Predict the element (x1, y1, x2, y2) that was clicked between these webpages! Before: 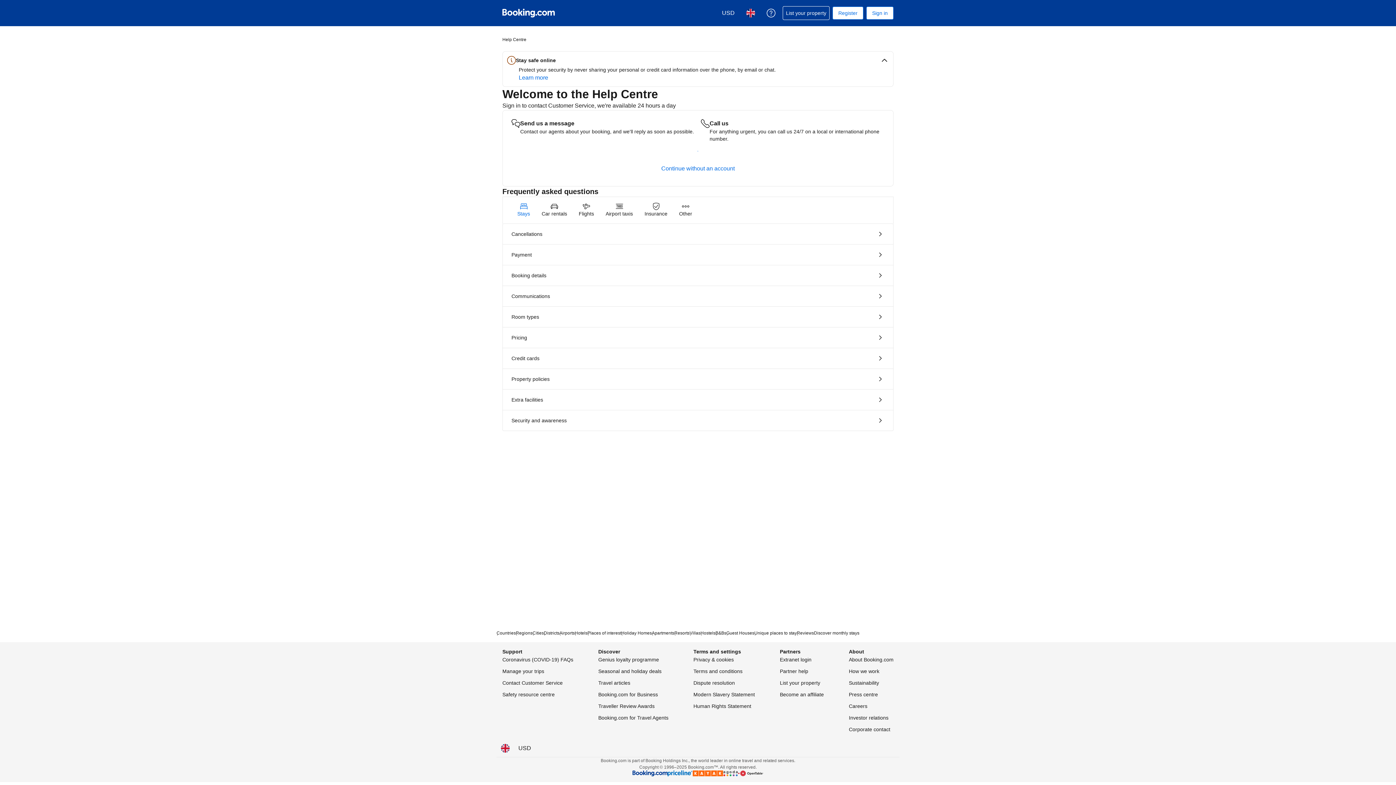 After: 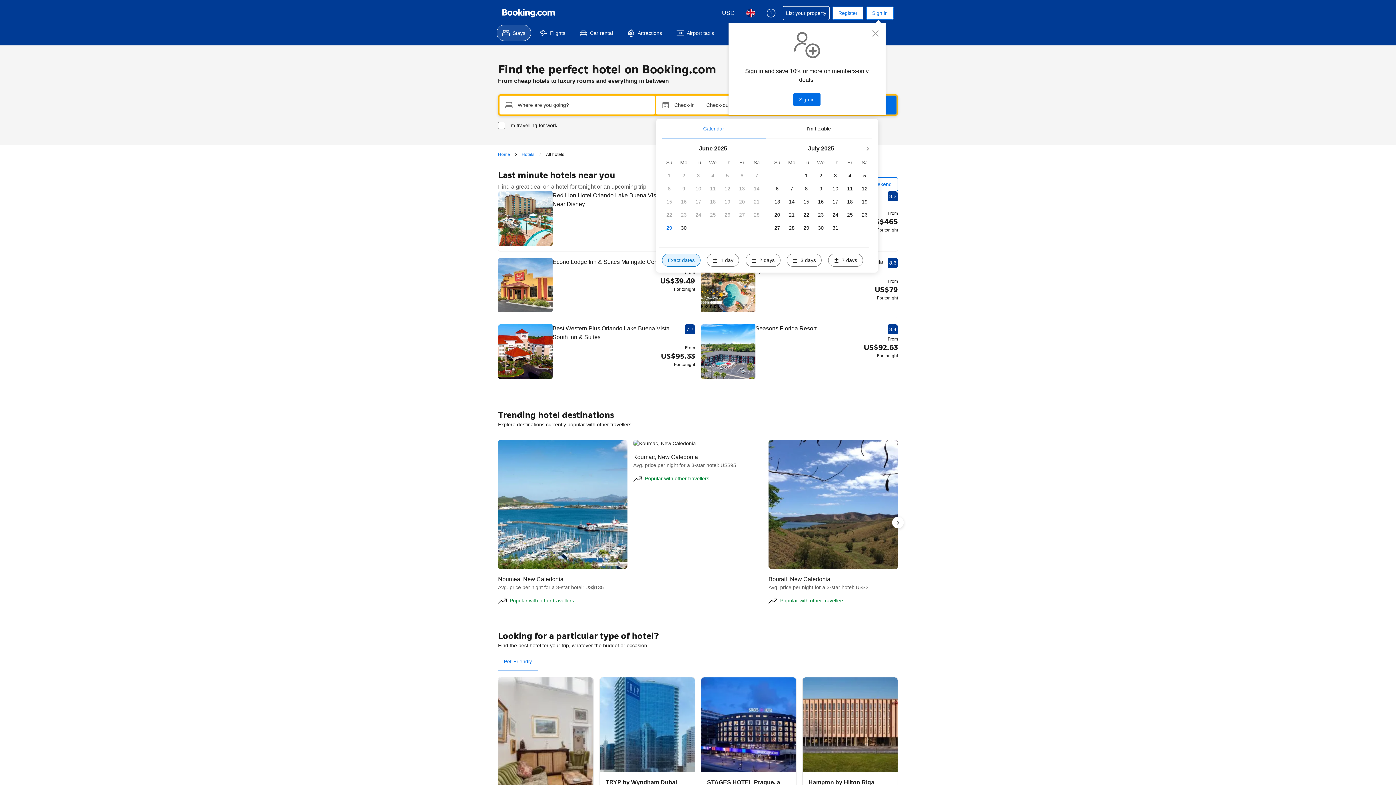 Action: bbox: (574, 630, 587, 636) label: Hotels